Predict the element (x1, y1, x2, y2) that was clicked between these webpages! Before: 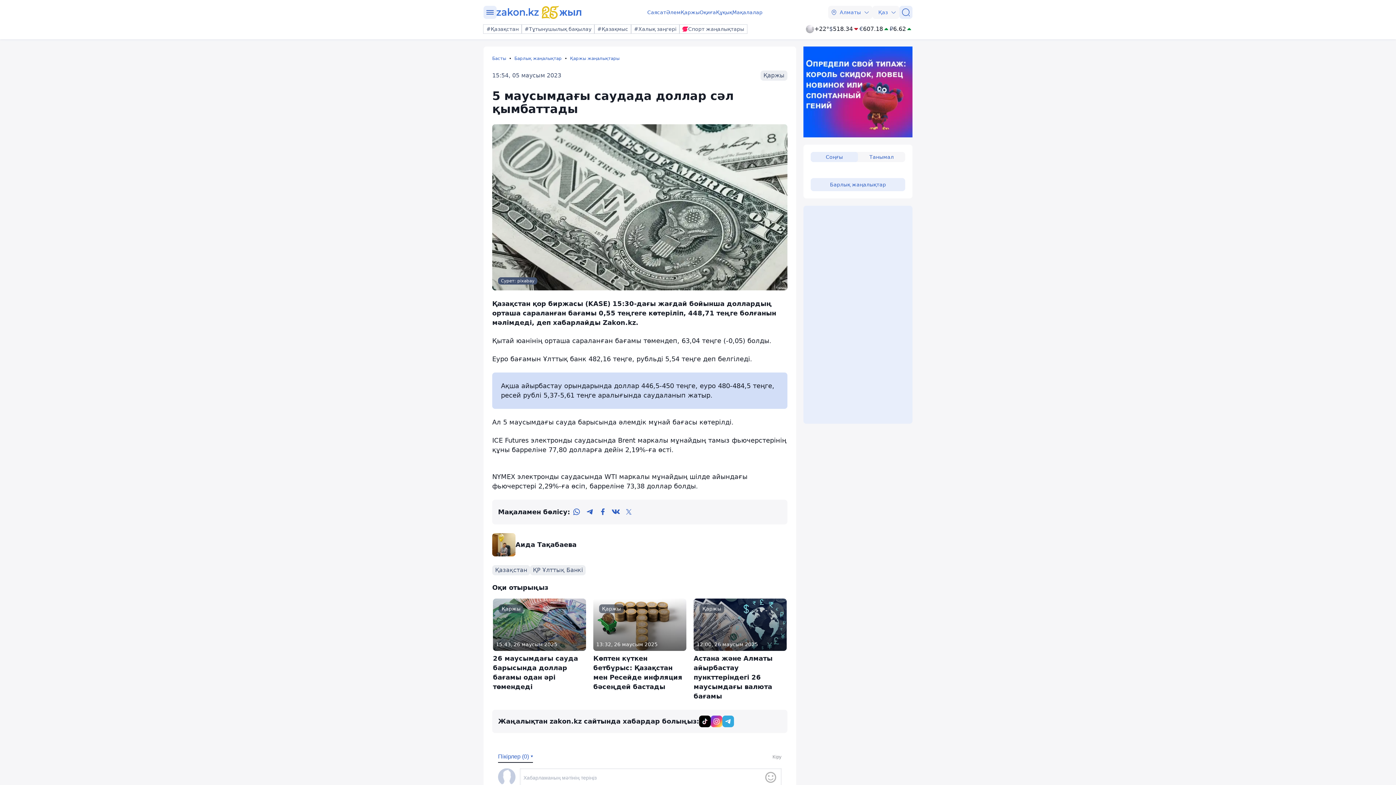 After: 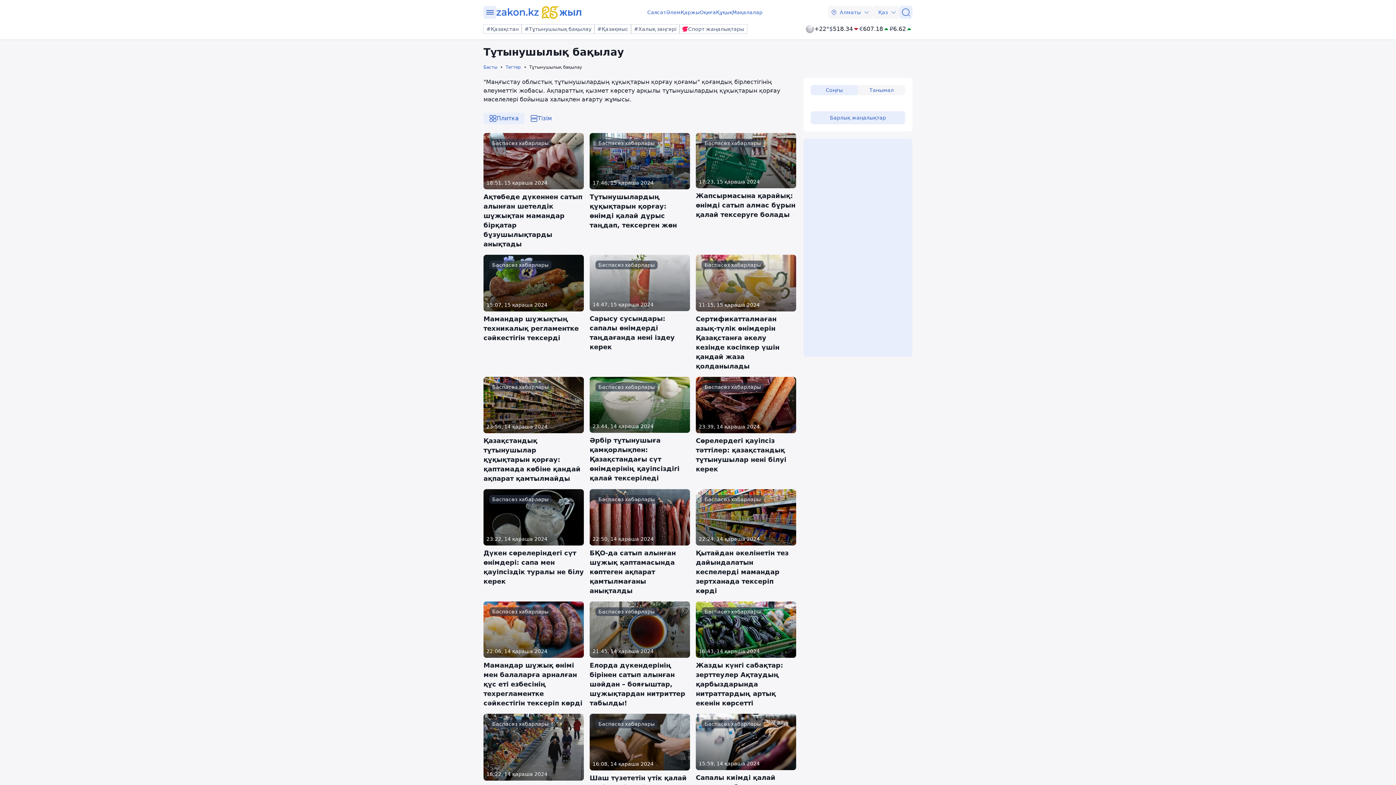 Action: label: #Тұтынушылық бақылау bbox: (521, 24, 594, 33)